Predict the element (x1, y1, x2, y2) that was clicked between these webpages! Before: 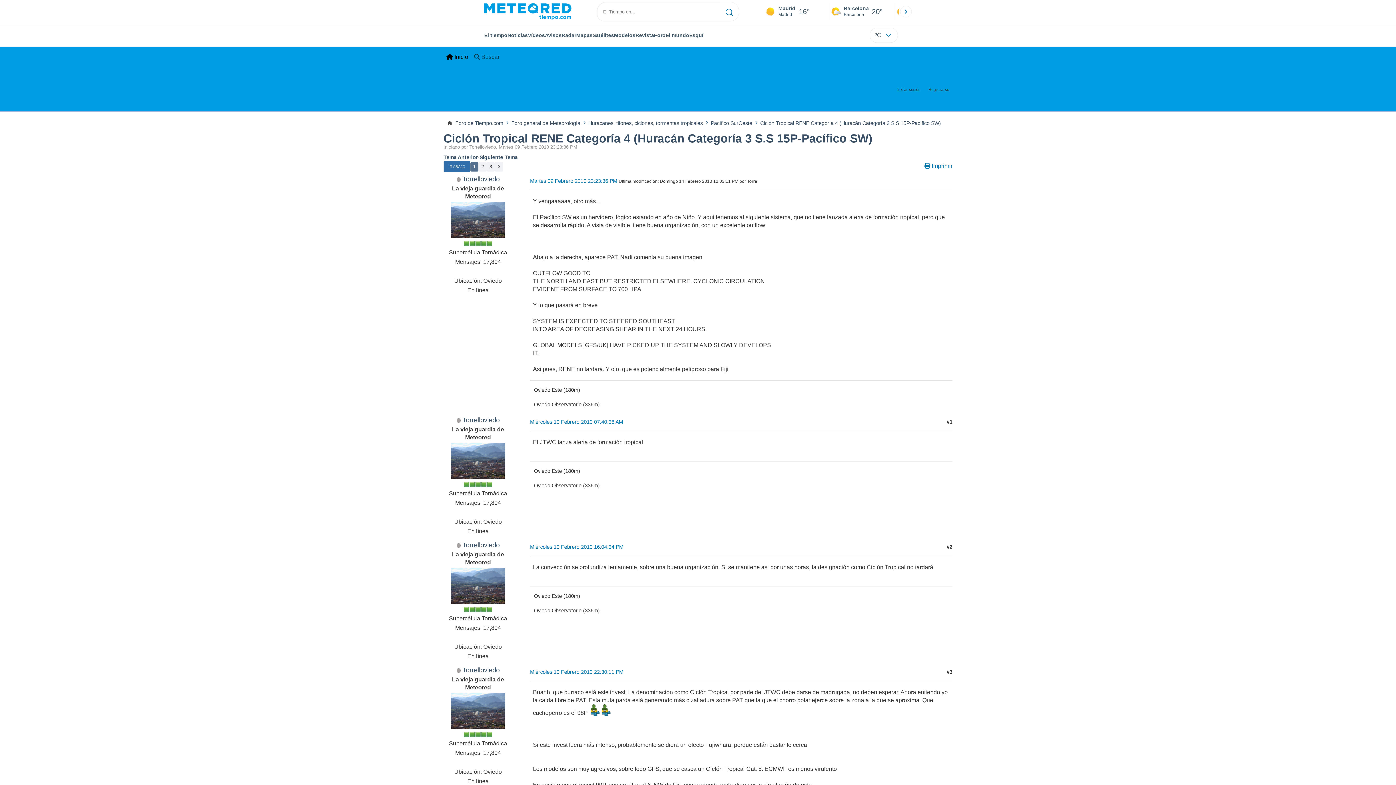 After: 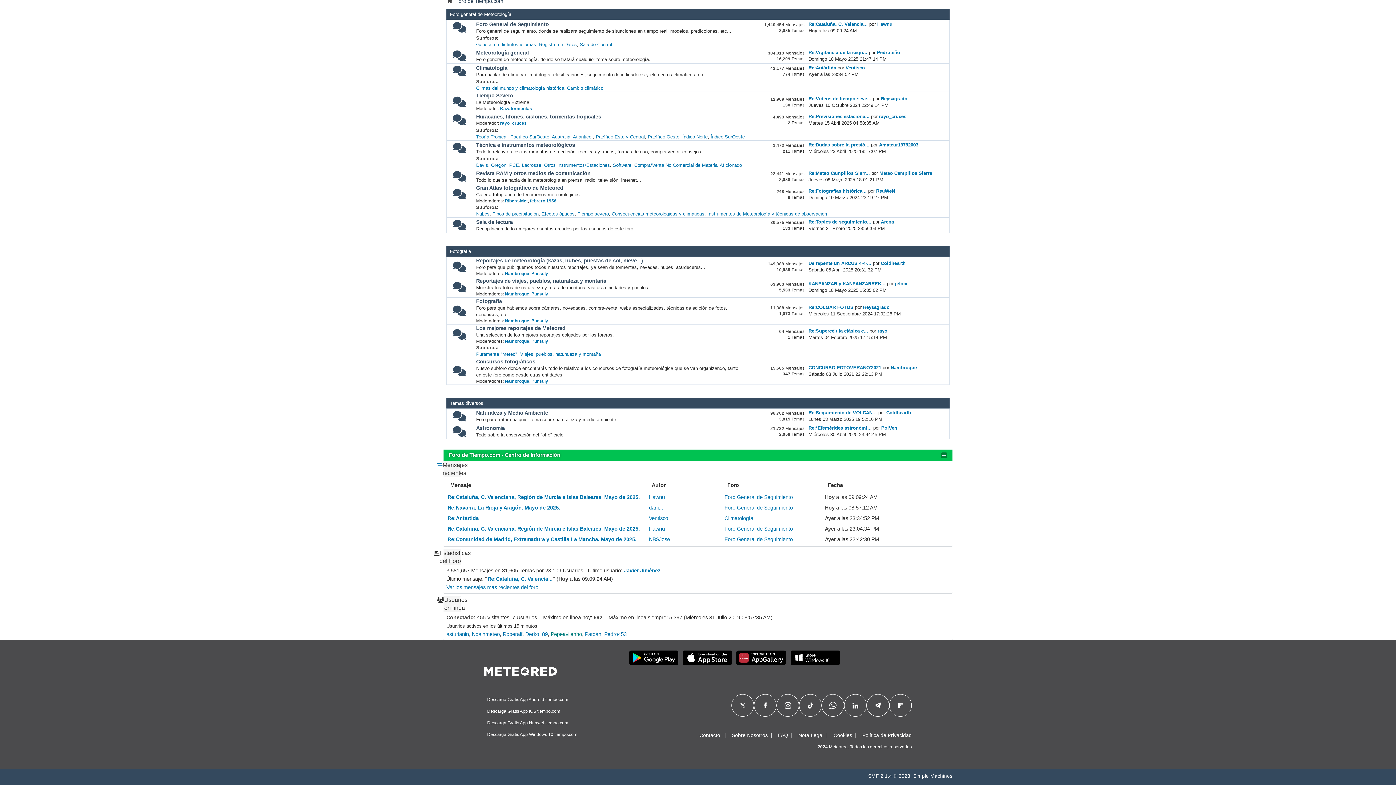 Action: label: Foro general de Meteorología bbox: (510, 119, 581, 126)